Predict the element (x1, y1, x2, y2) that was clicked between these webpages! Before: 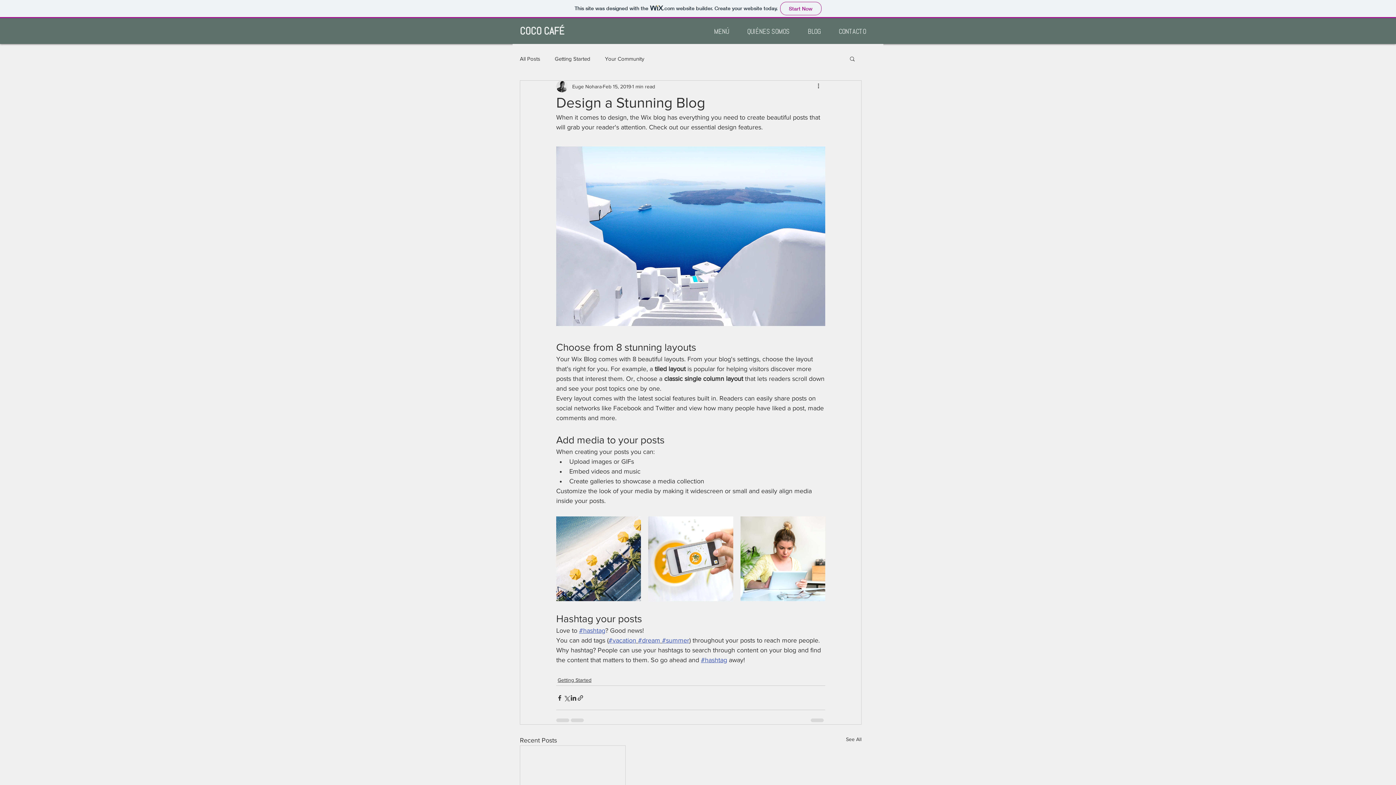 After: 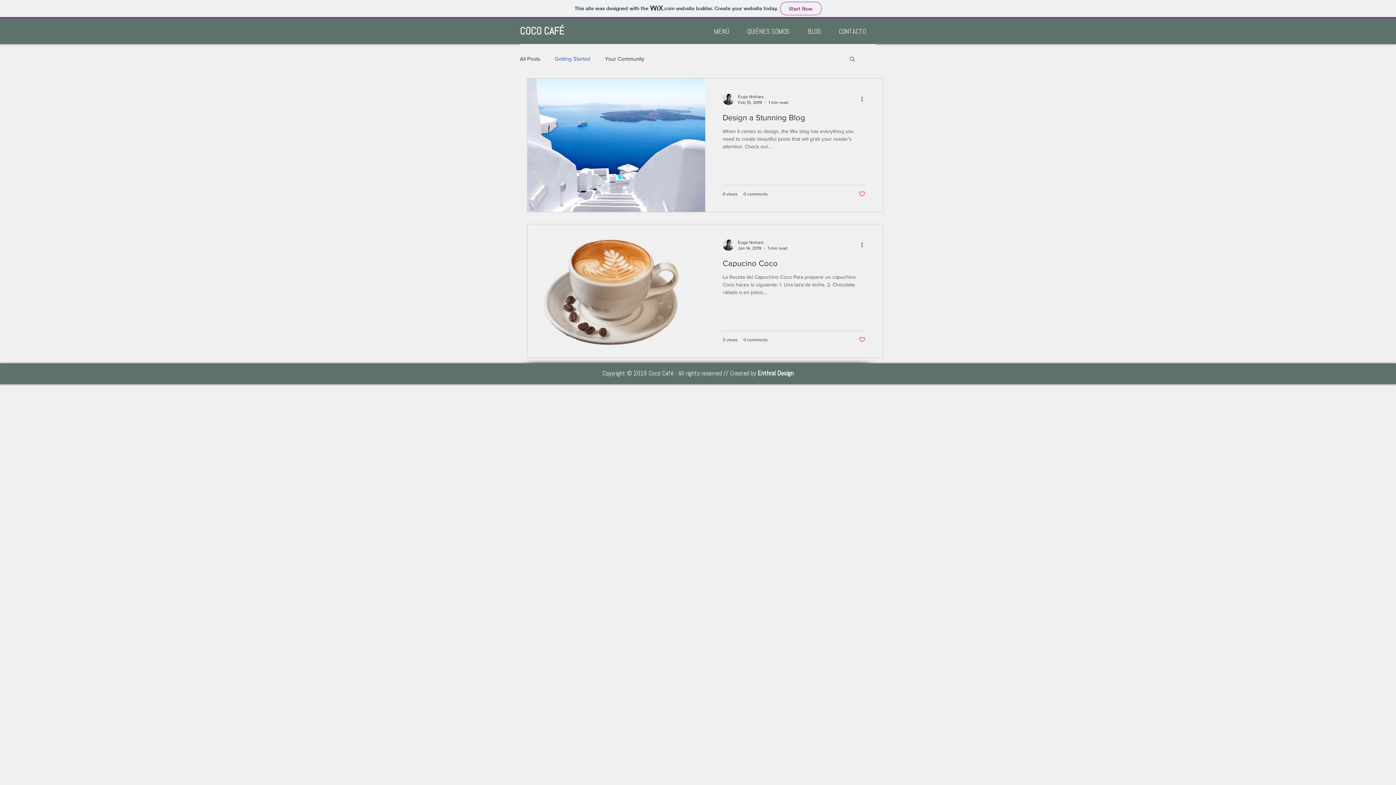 Action: bbox: (557, 676, 591, 684) label: Getting Started